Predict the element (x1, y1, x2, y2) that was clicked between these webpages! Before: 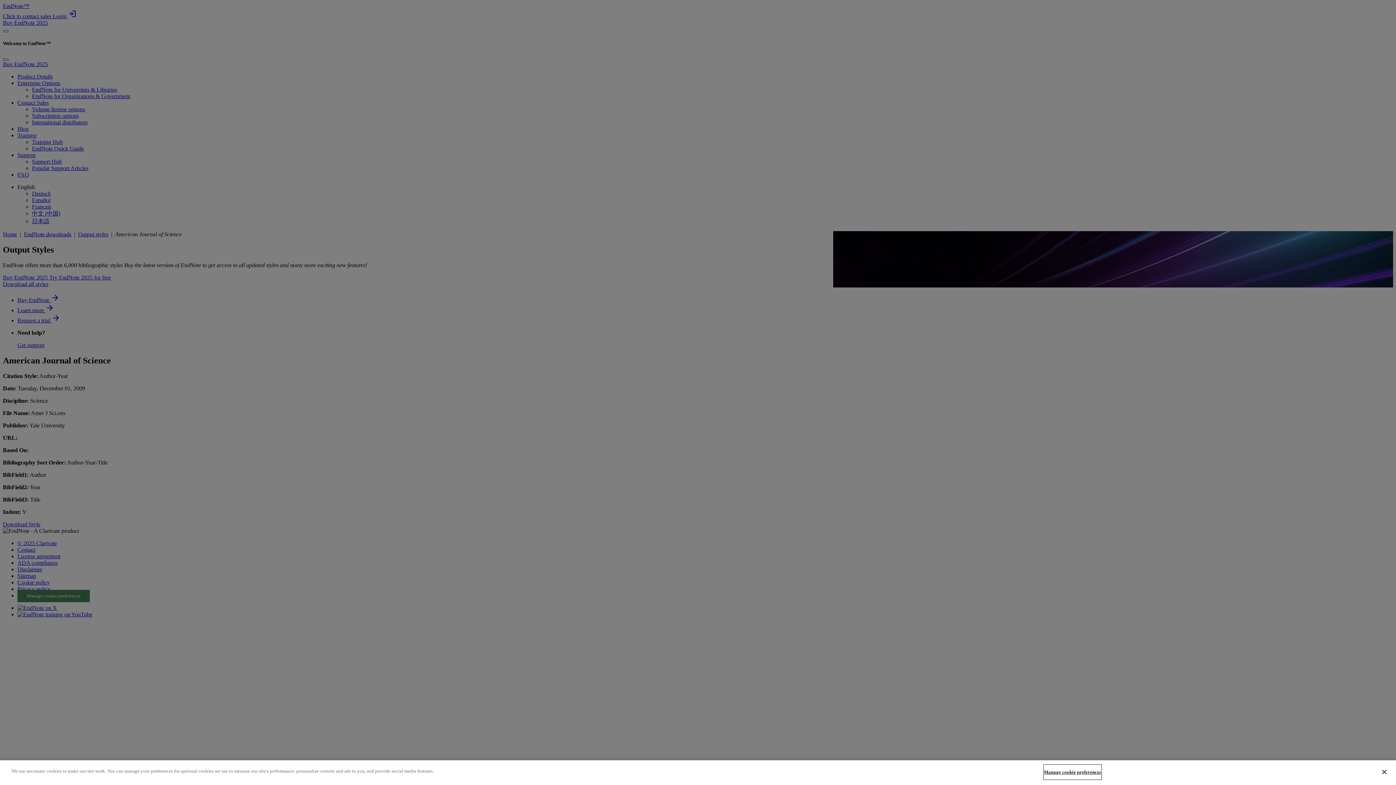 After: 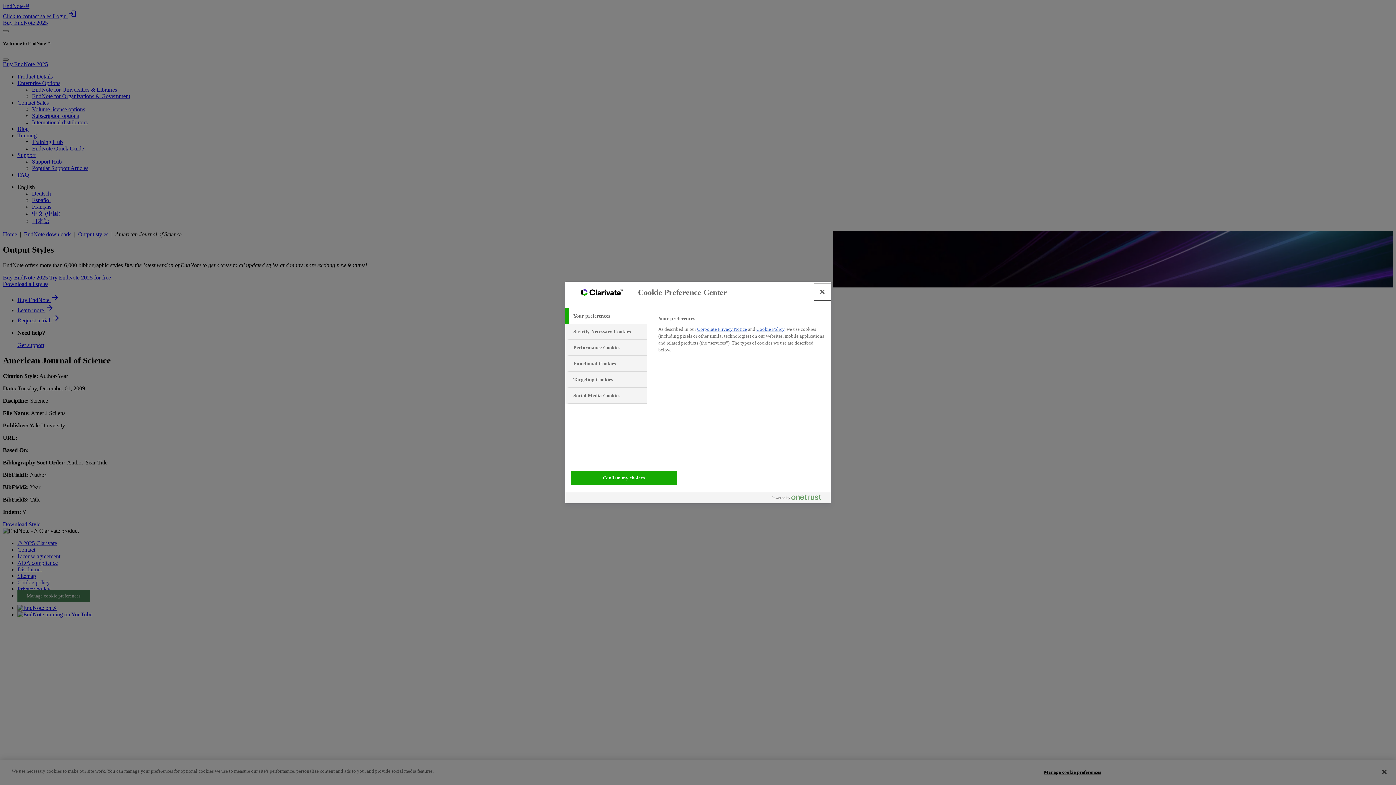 Action: label: Manage cookie preferences bbox: (1044, 765, 1101, 779)